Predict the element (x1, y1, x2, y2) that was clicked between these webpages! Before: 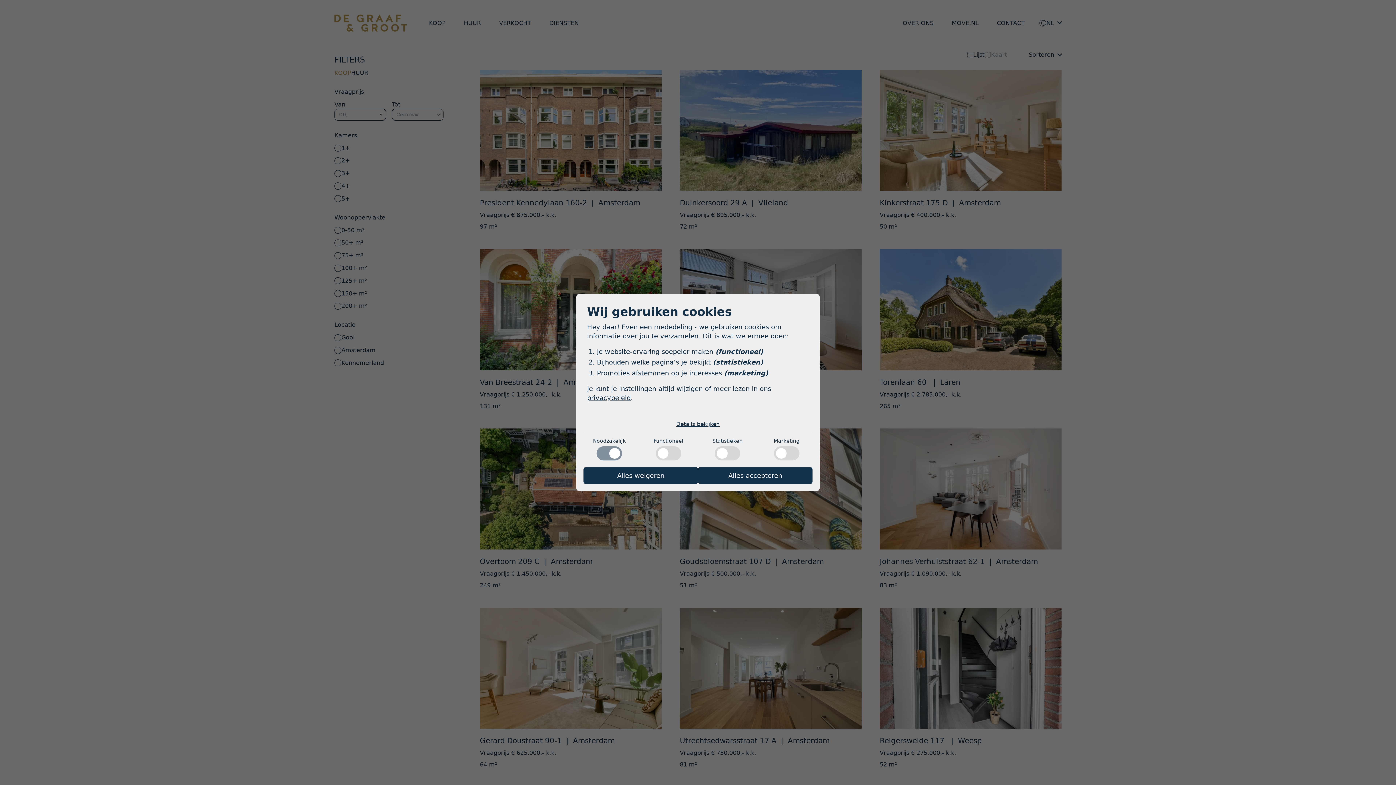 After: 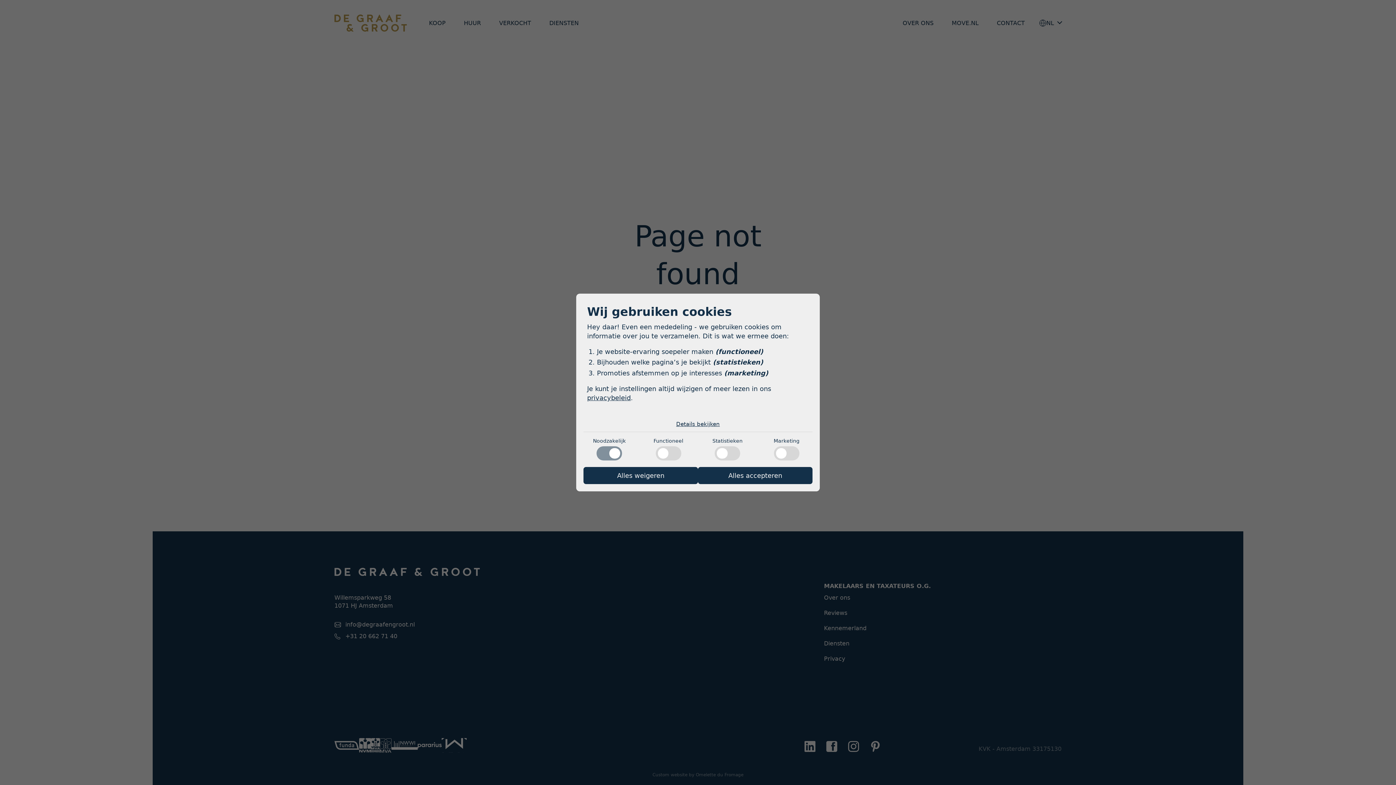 Action: label: privacybeleid bbox: (587, 394, 630, 401)